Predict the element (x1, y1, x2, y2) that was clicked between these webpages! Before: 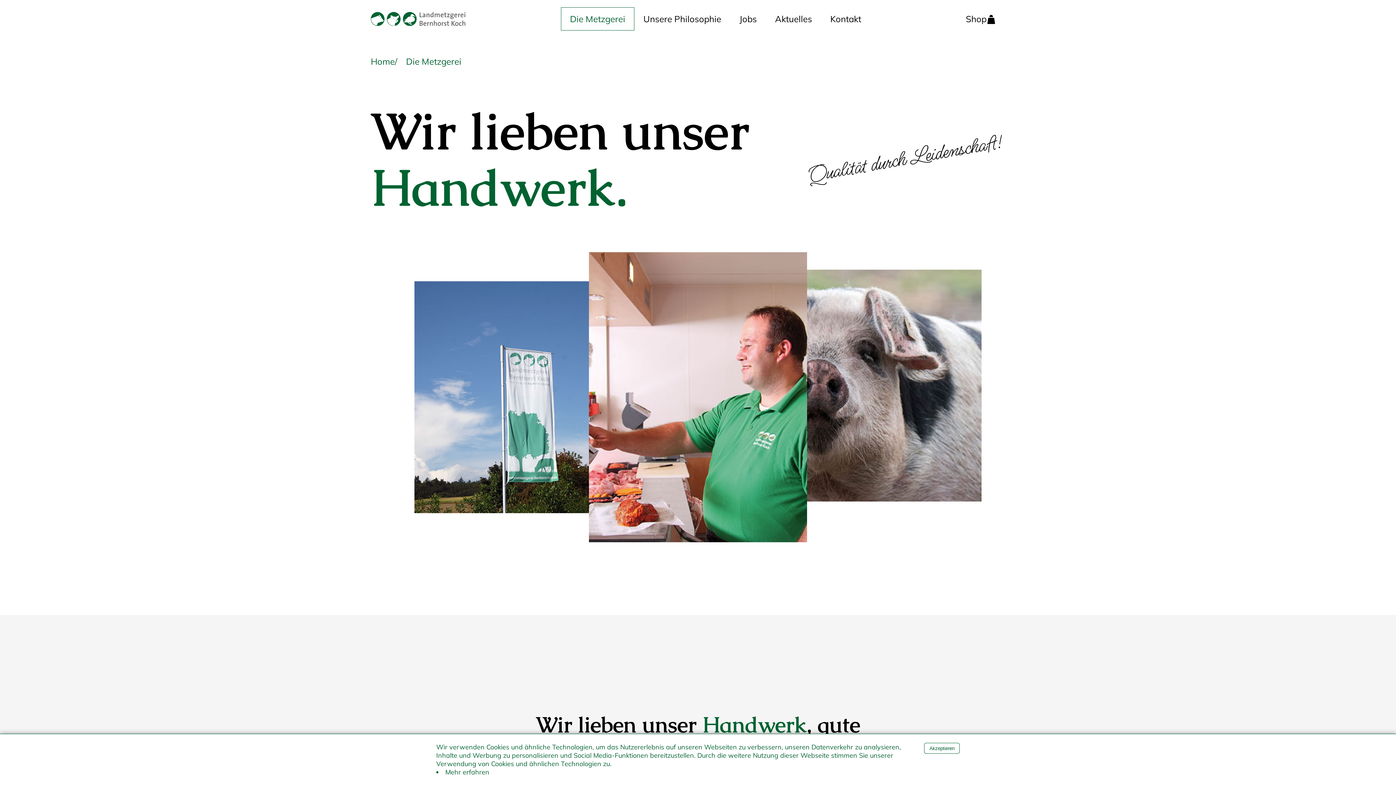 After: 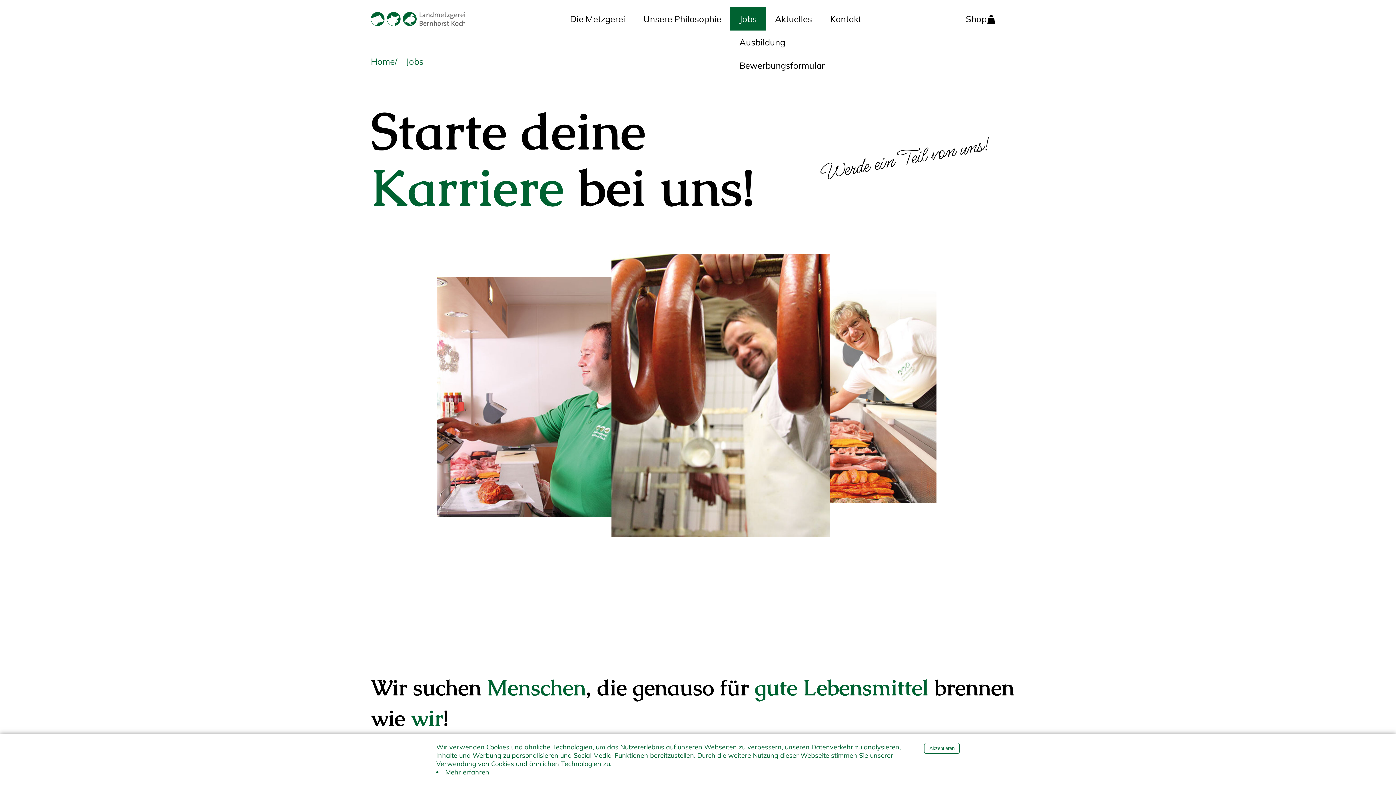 Action: label: Jobs bbox: (730, 7, 766, 30)